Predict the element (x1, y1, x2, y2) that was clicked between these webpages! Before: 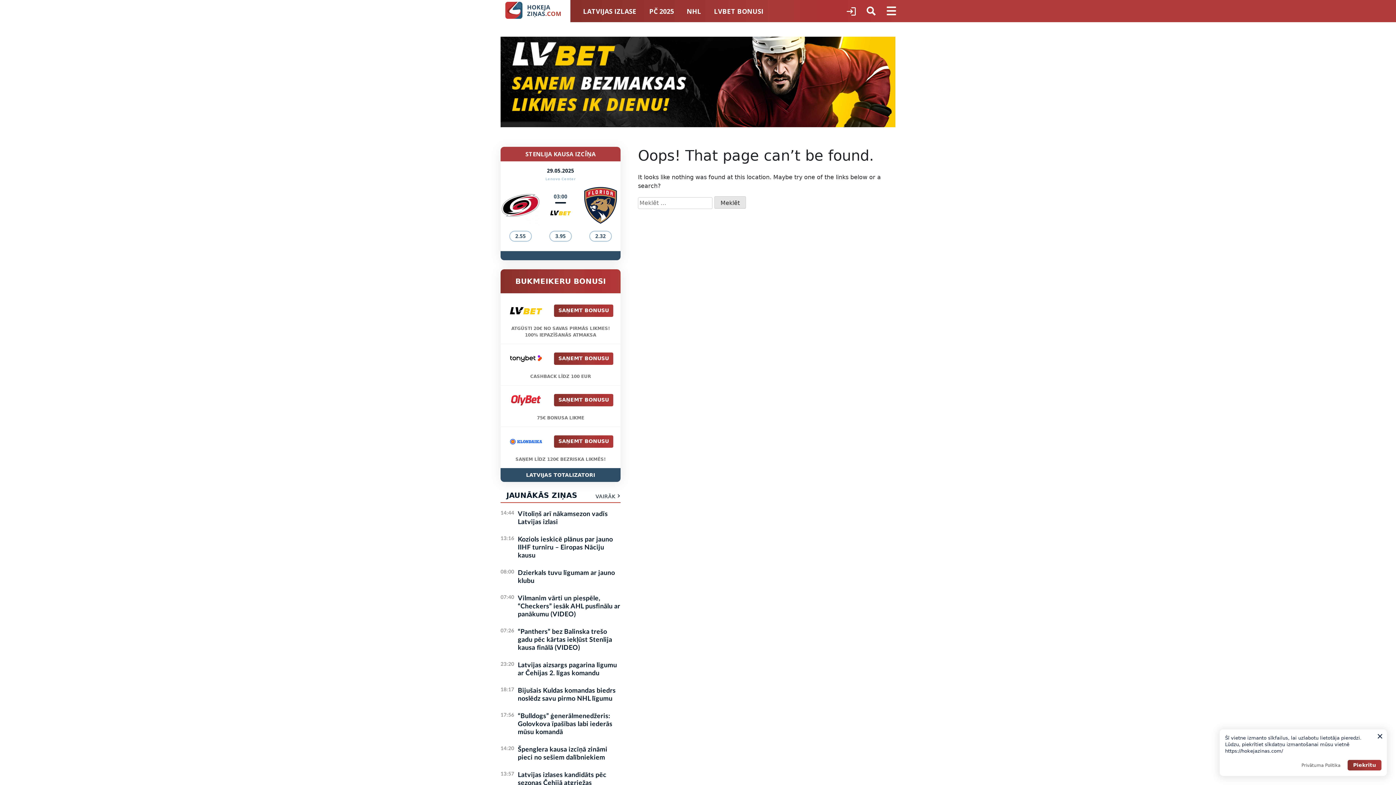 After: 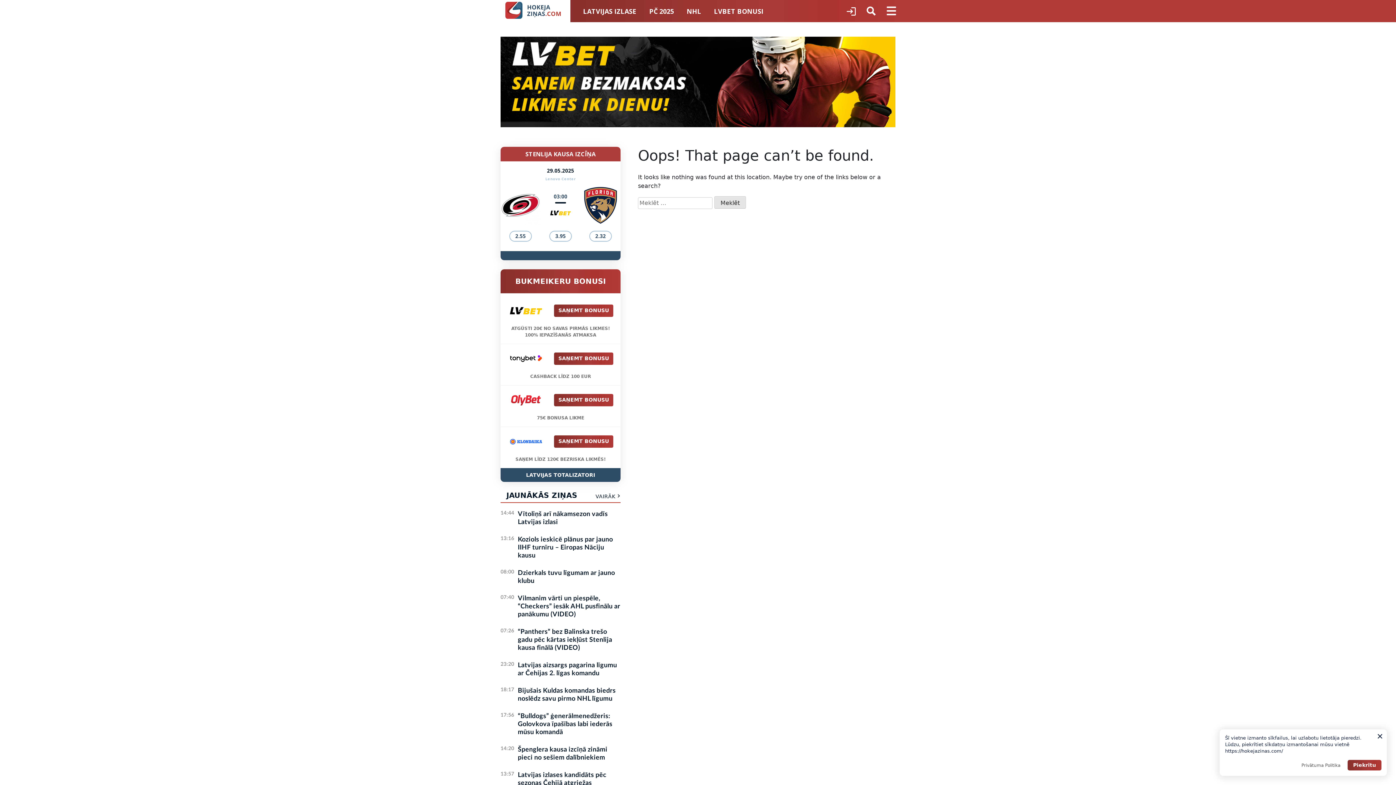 Action: bbox: (500, 78, 895, 85)